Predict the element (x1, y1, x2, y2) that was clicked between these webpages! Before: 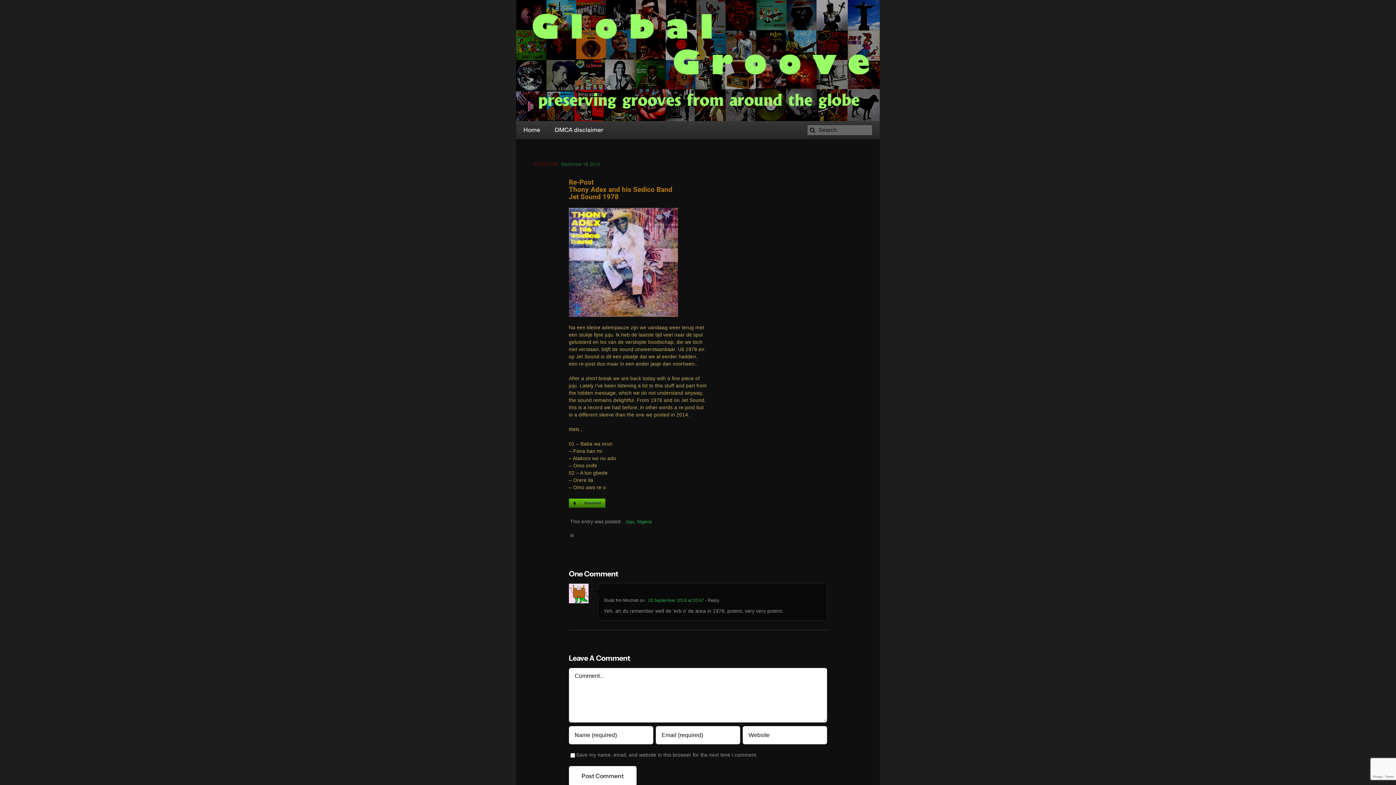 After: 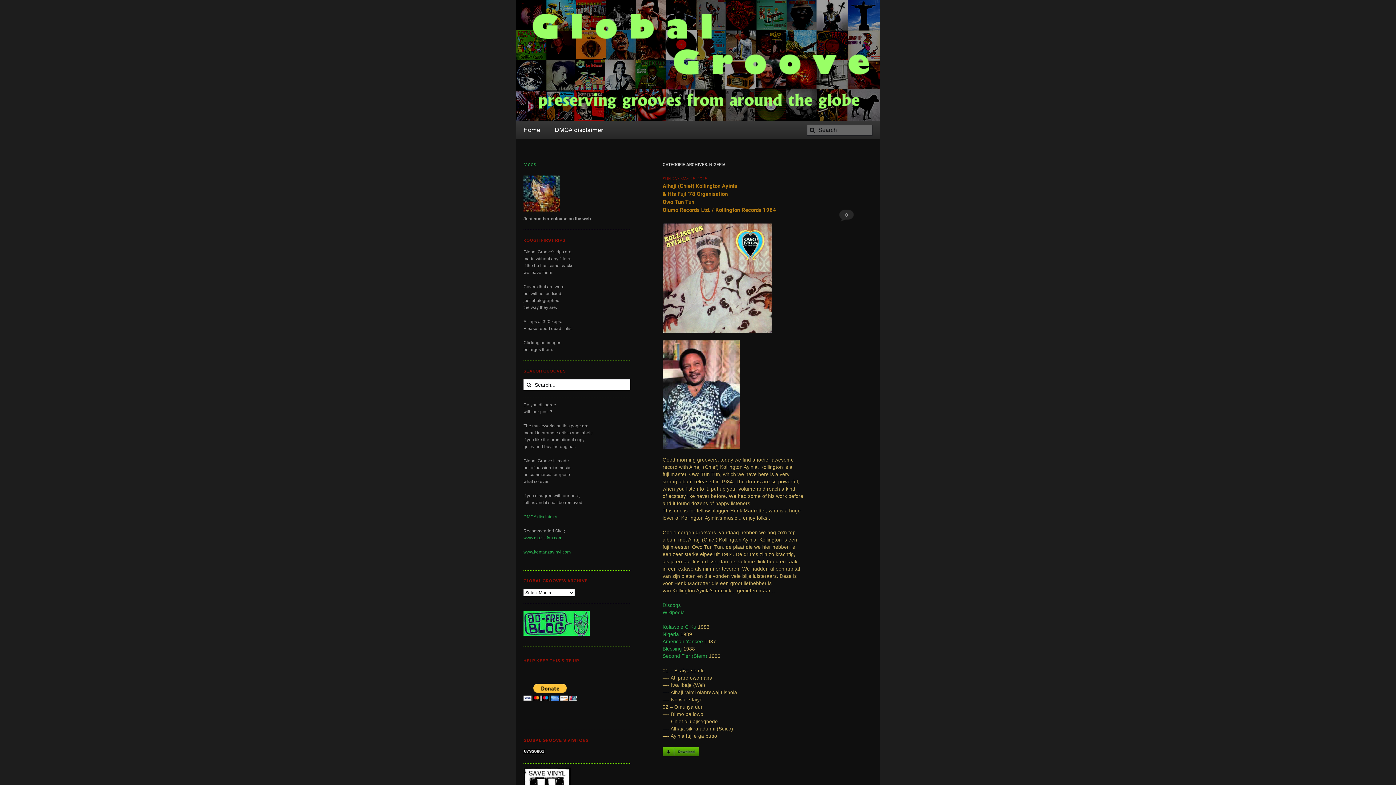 Action: bbox: (637, 519, 651, 524) label: Nigeria